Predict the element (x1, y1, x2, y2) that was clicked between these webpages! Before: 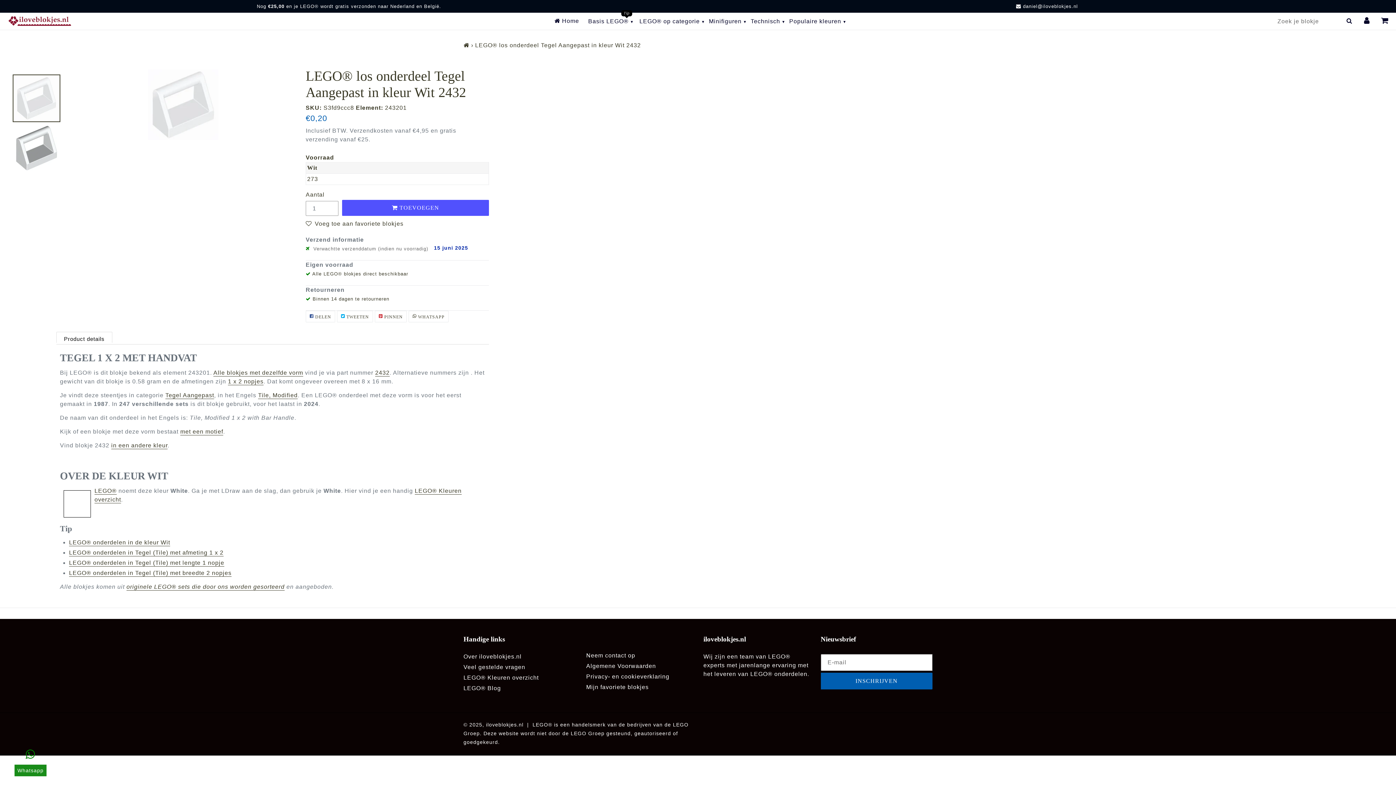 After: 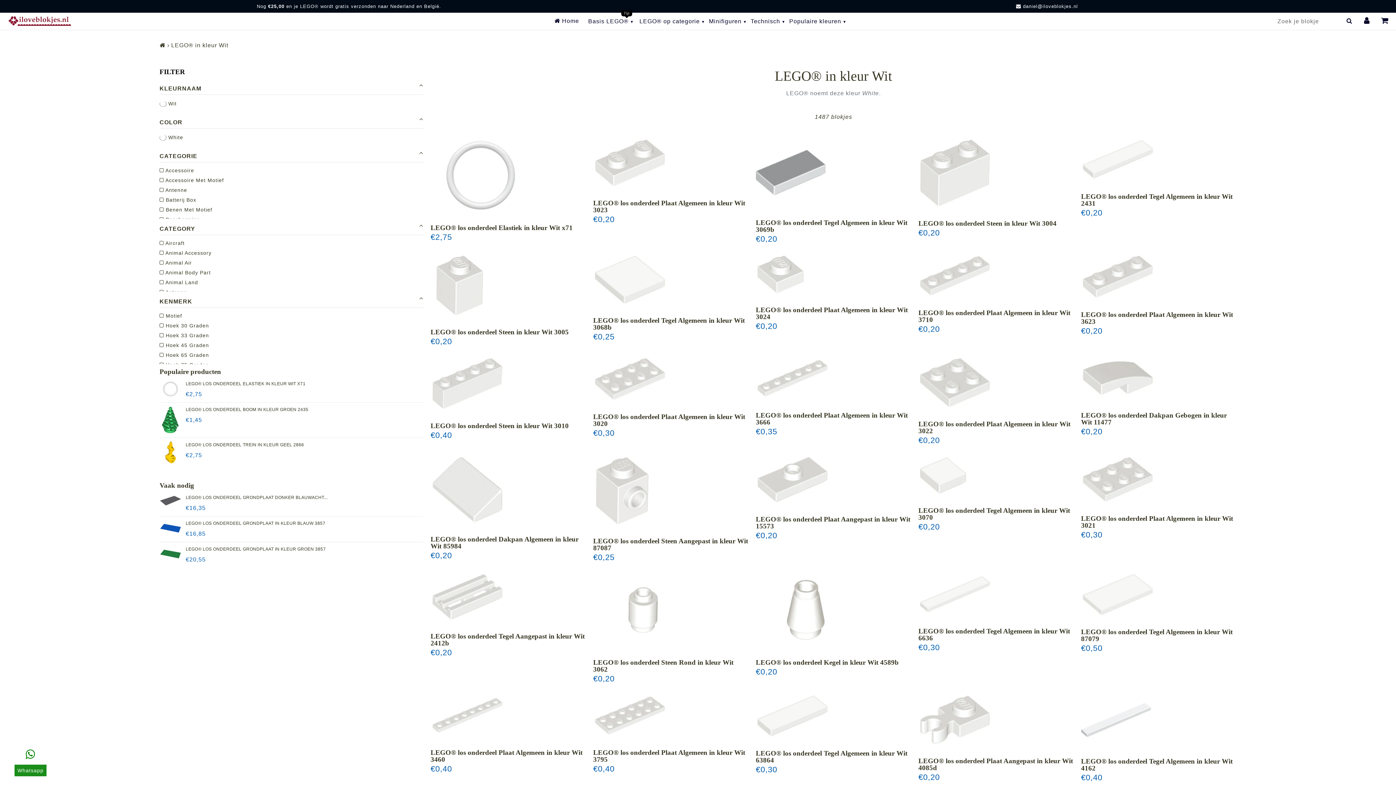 Action: bbox: (69, 539, 170, 546) label: LEGO® onderdelen in de kleur Wit